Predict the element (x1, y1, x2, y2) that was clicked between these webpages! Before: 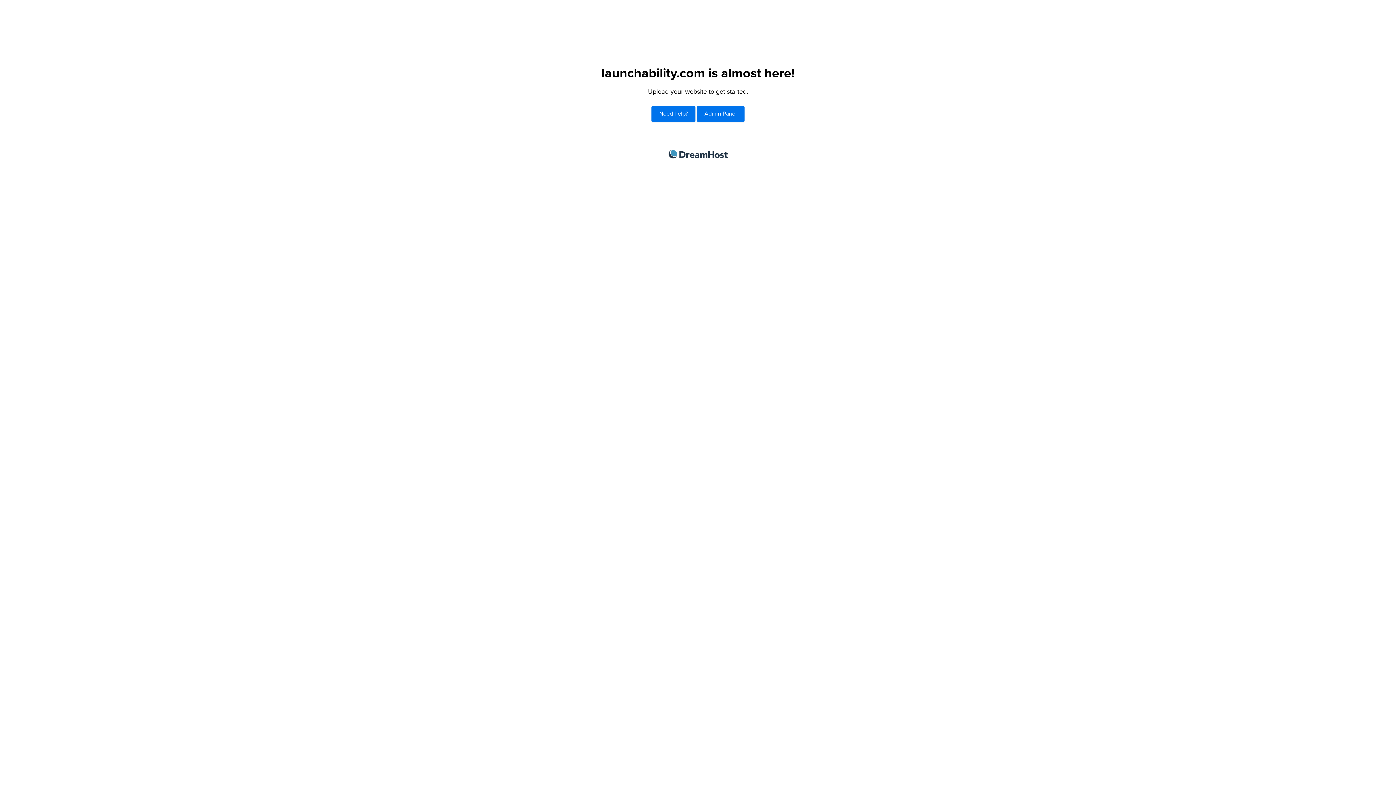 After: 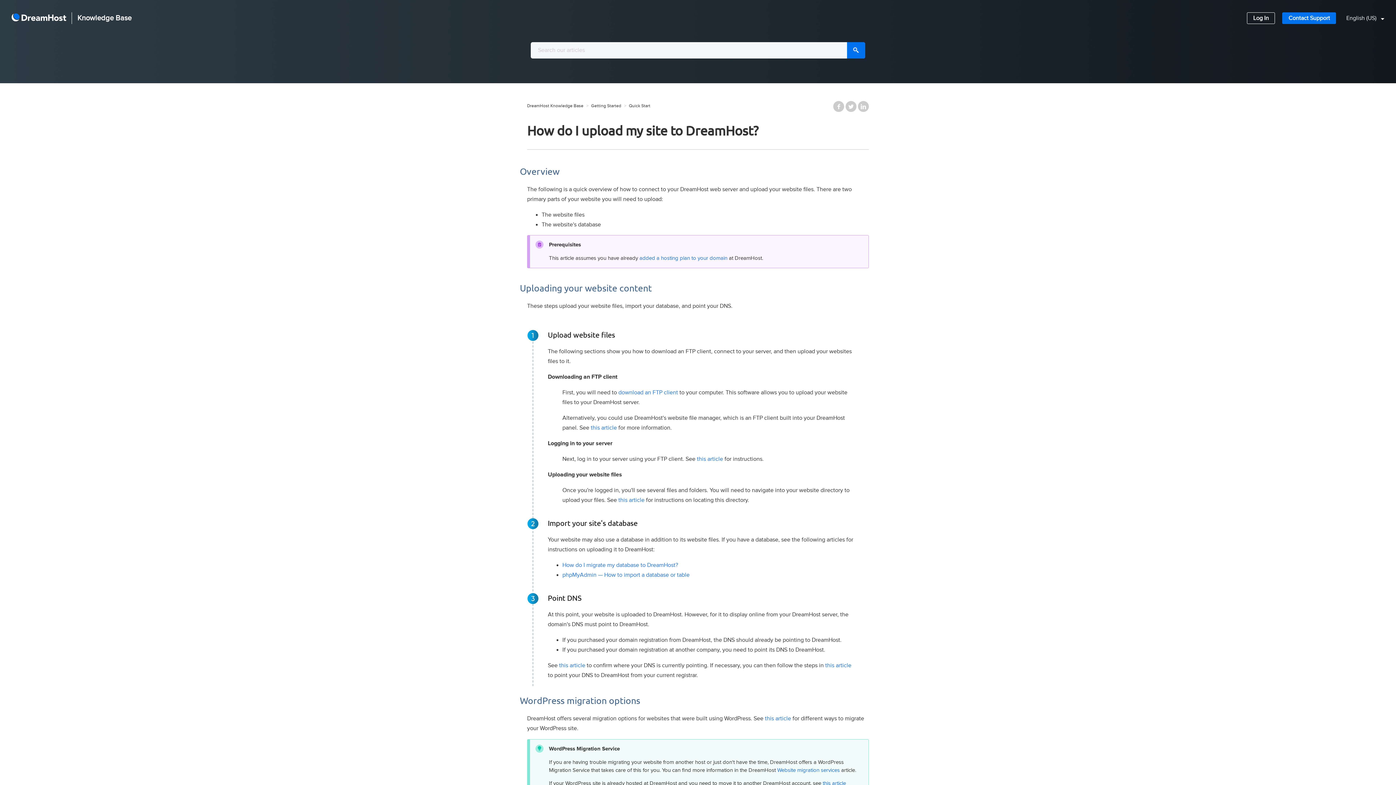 Action: bbox: (651, 106, 695, 121) label: Need help?